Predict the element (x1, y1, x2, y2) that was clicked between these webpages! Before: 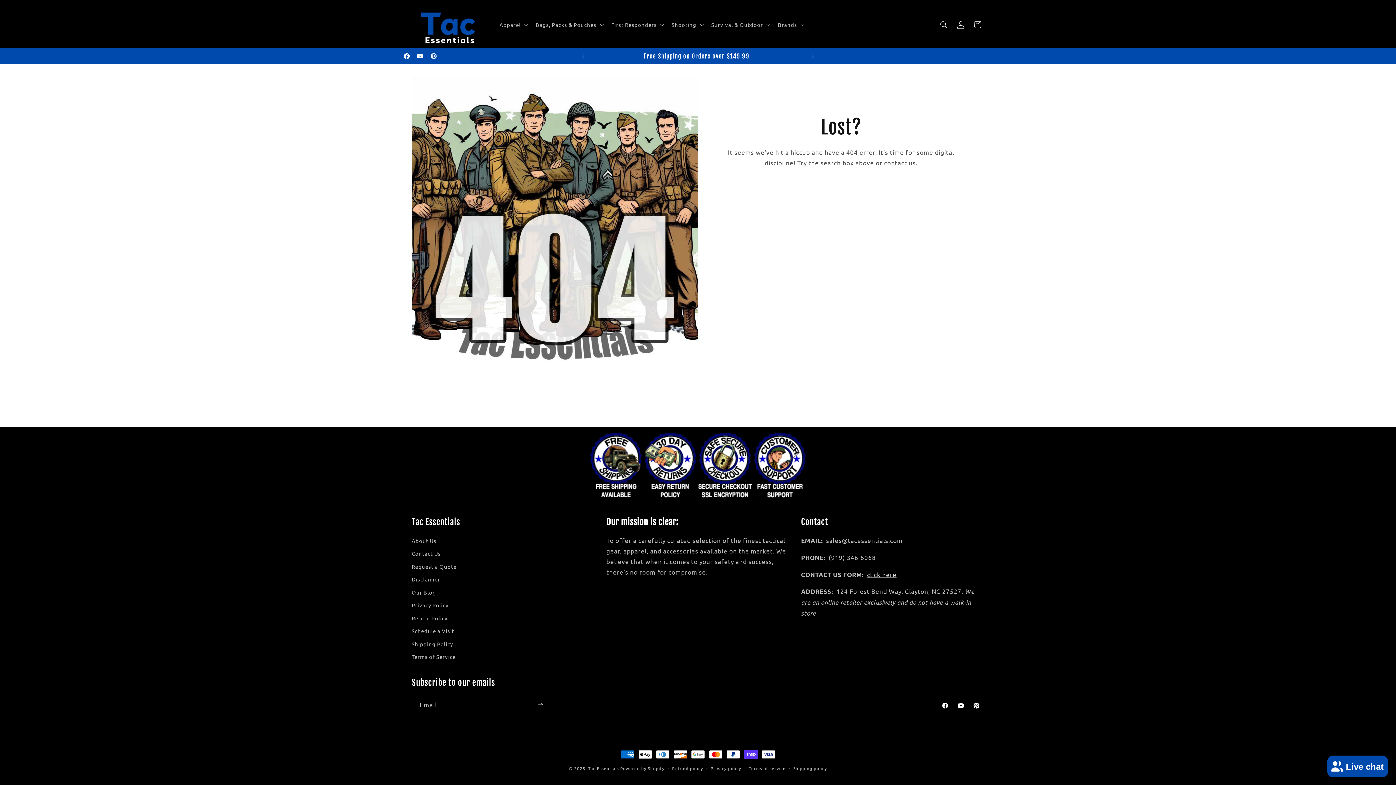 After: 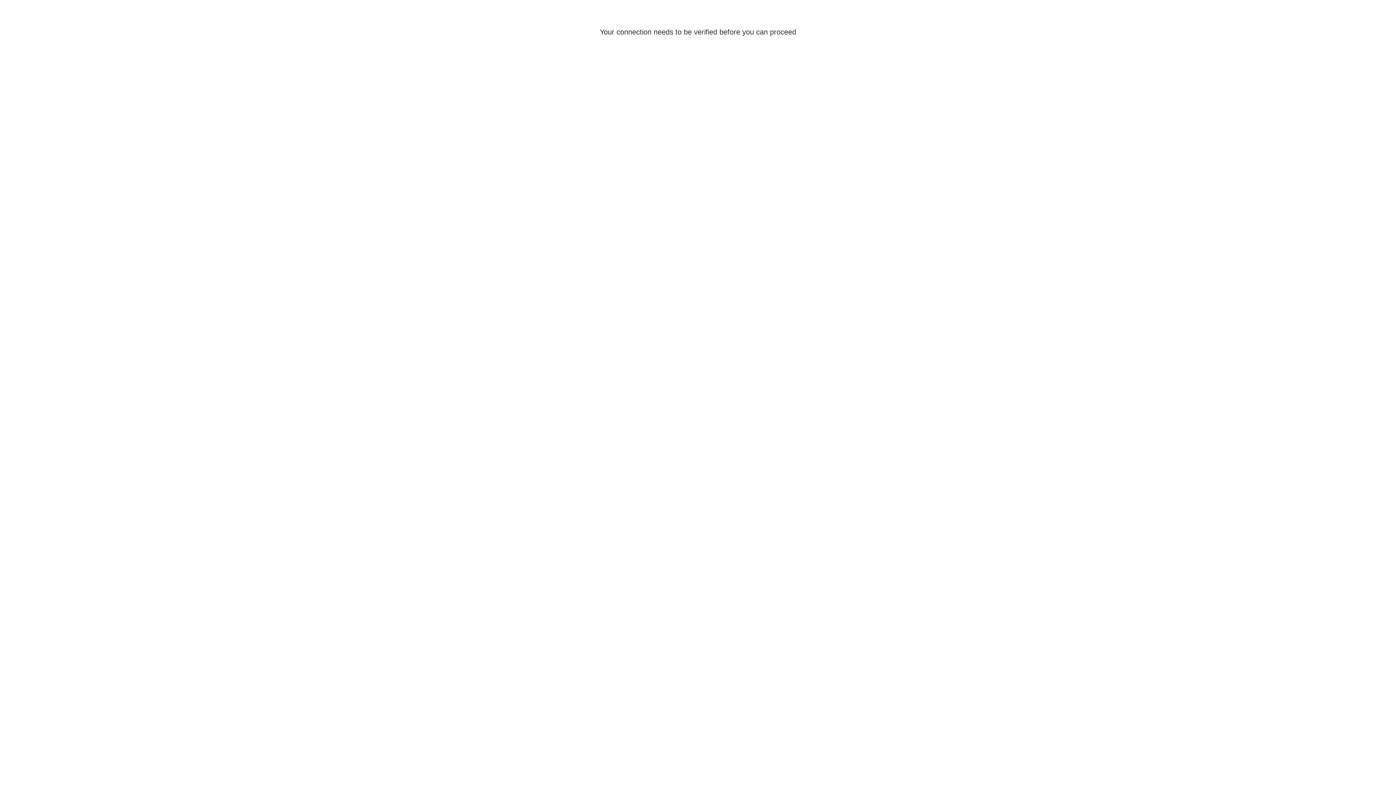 Action: label: Log in bbox: (952, 16, 969, 33)